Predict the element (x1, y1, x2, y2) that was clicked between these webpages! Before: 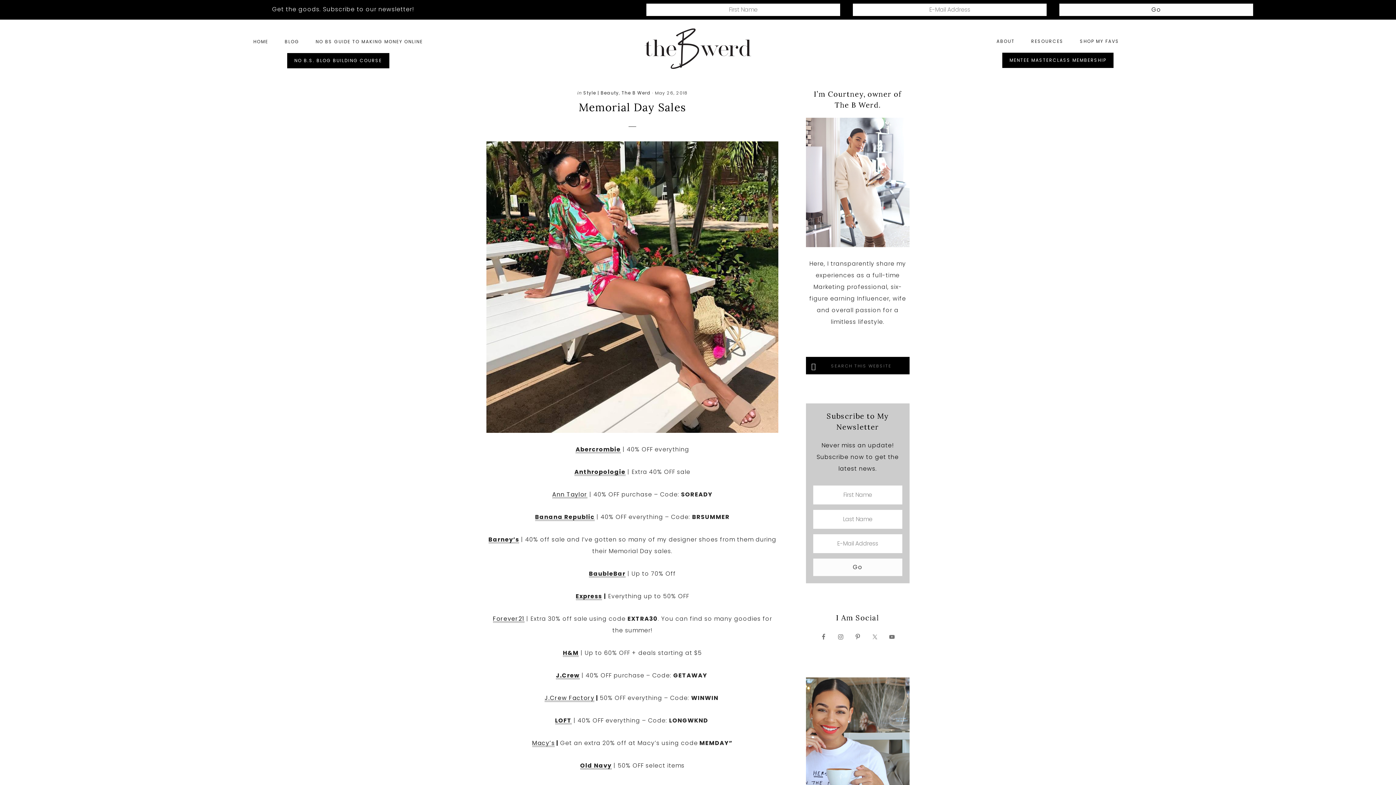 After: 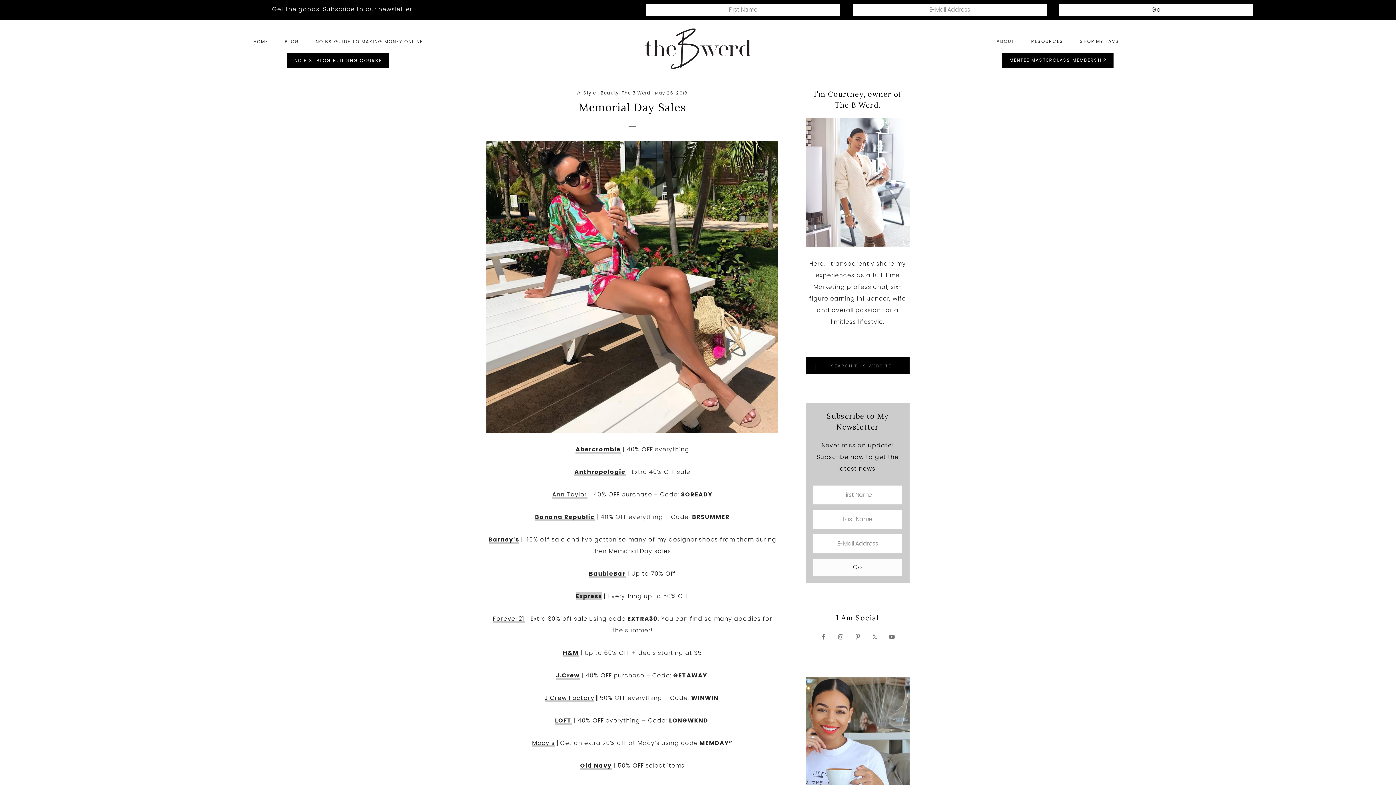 Action: label: Express bbox: (575, 592, 602, 600)